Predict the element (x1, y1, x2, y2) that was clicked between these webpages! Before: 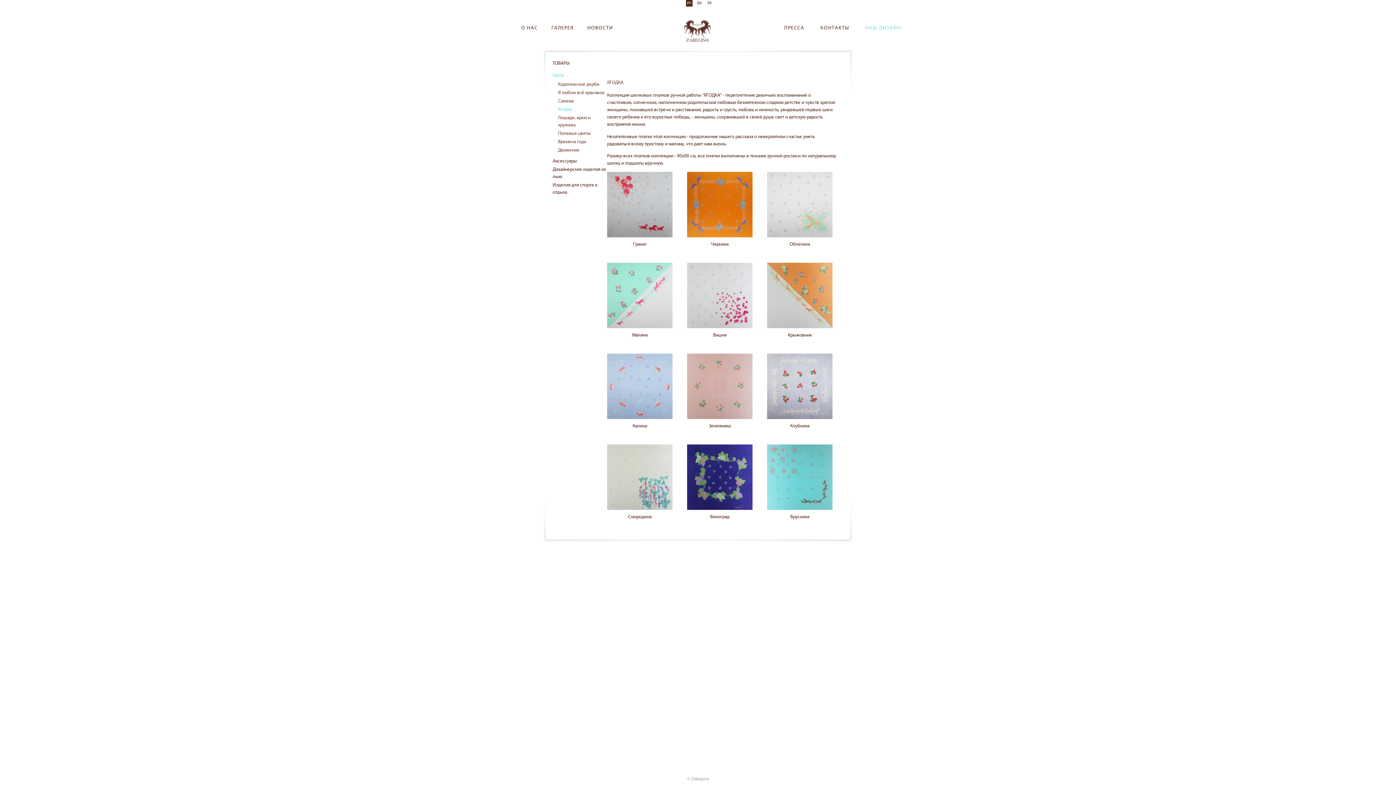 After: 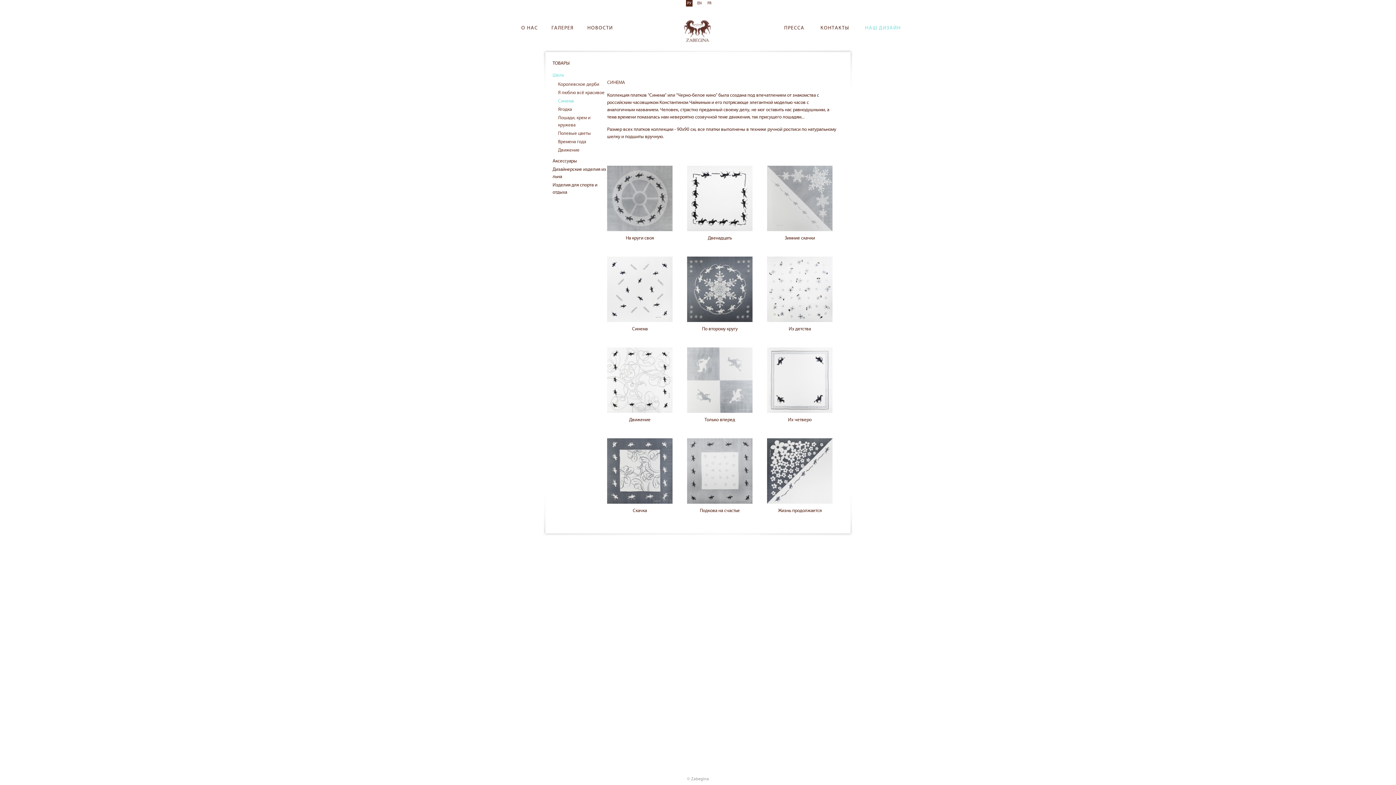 Action: bbox: (558, 98, 573, 104) label: Синема